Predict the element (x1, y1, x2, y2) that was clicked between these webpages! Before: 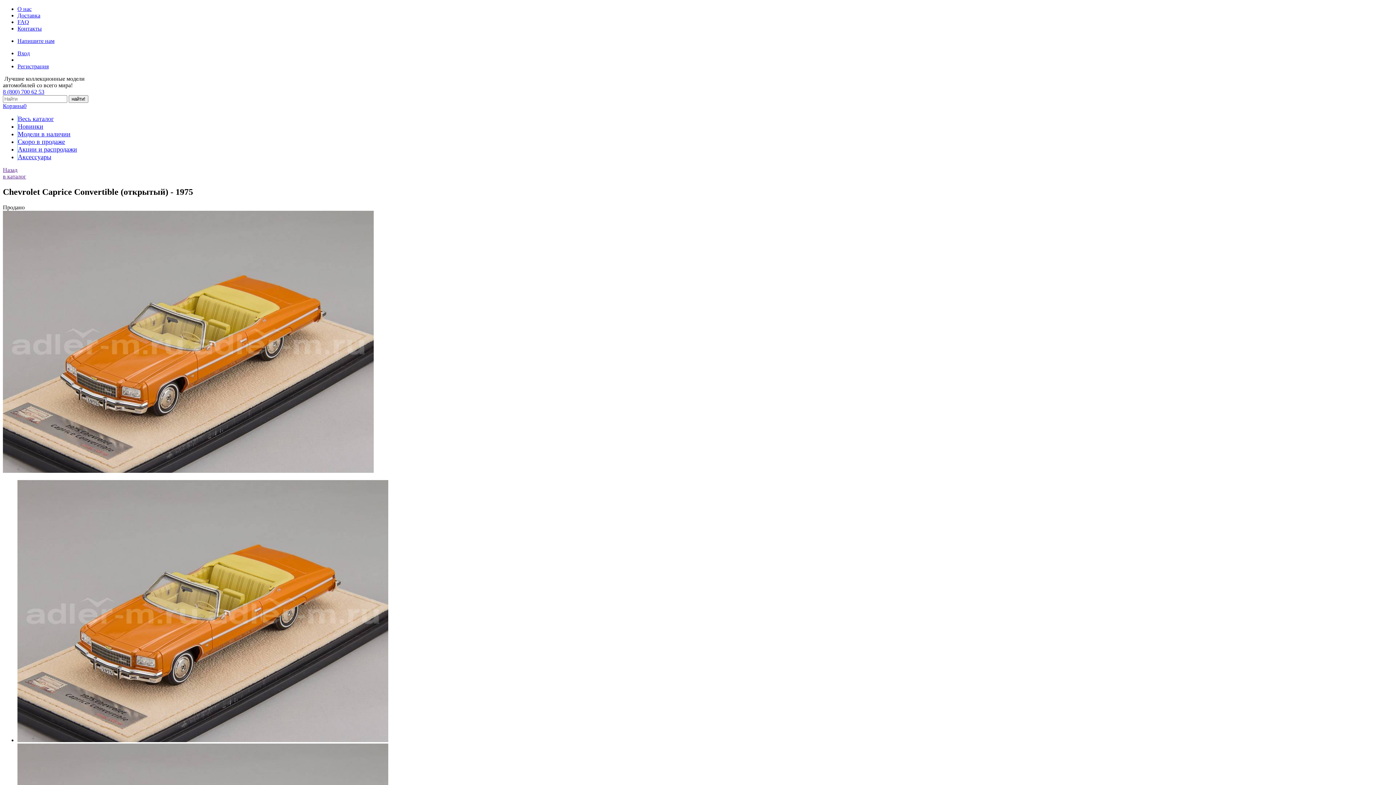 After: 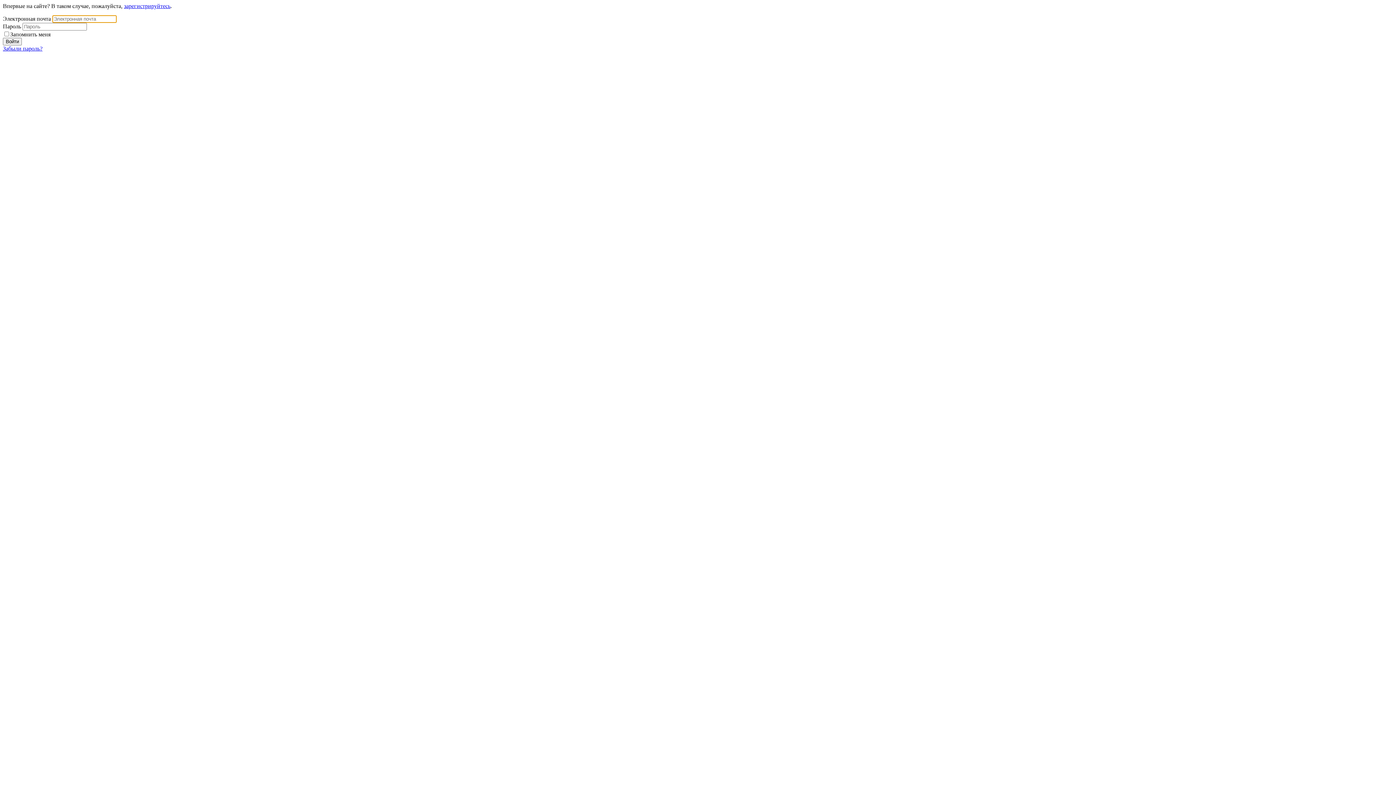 Action: bbox: (17, 50, 29, 56) label: Вход